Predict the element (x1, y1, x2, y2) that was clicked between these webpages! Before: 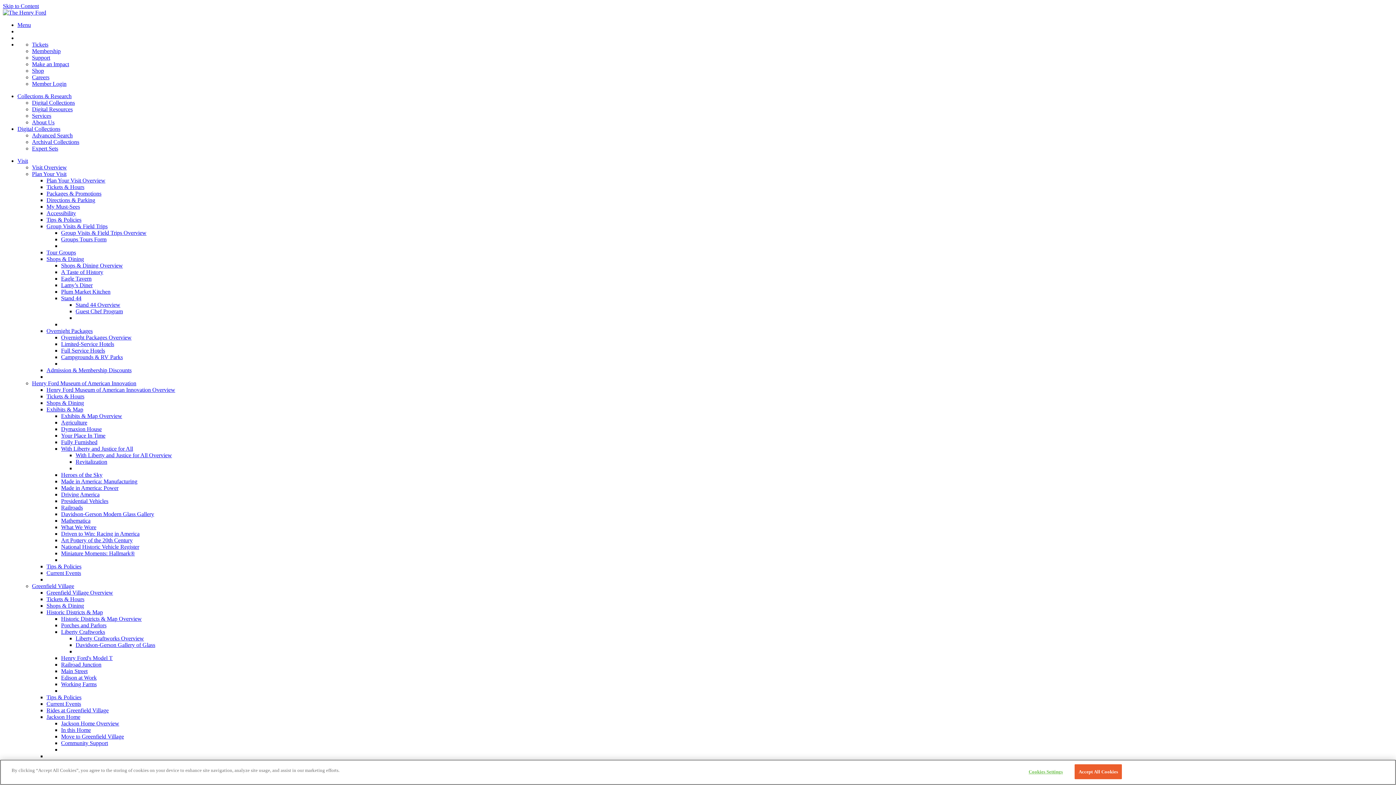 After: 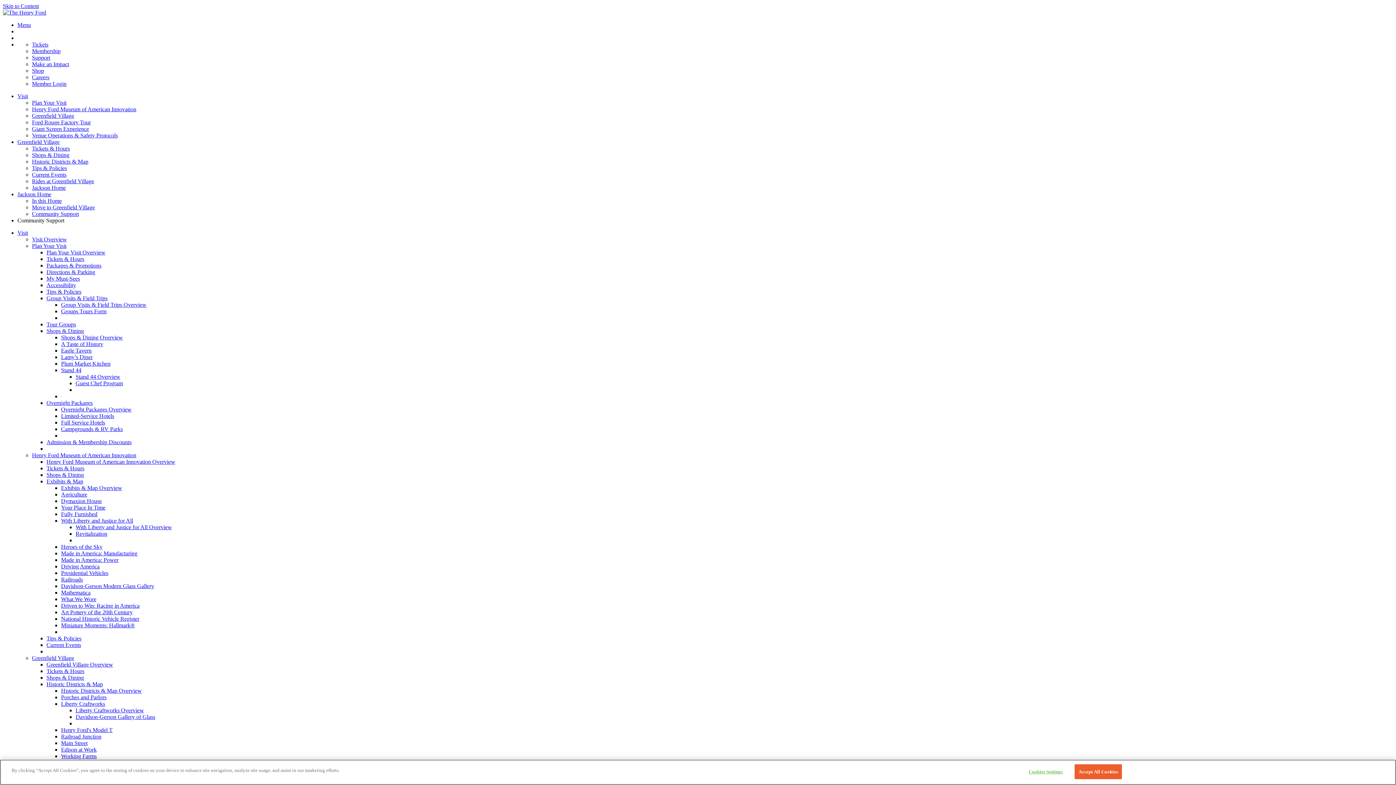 Action: bbox: (61, 740, 108, 746) label: Community Support